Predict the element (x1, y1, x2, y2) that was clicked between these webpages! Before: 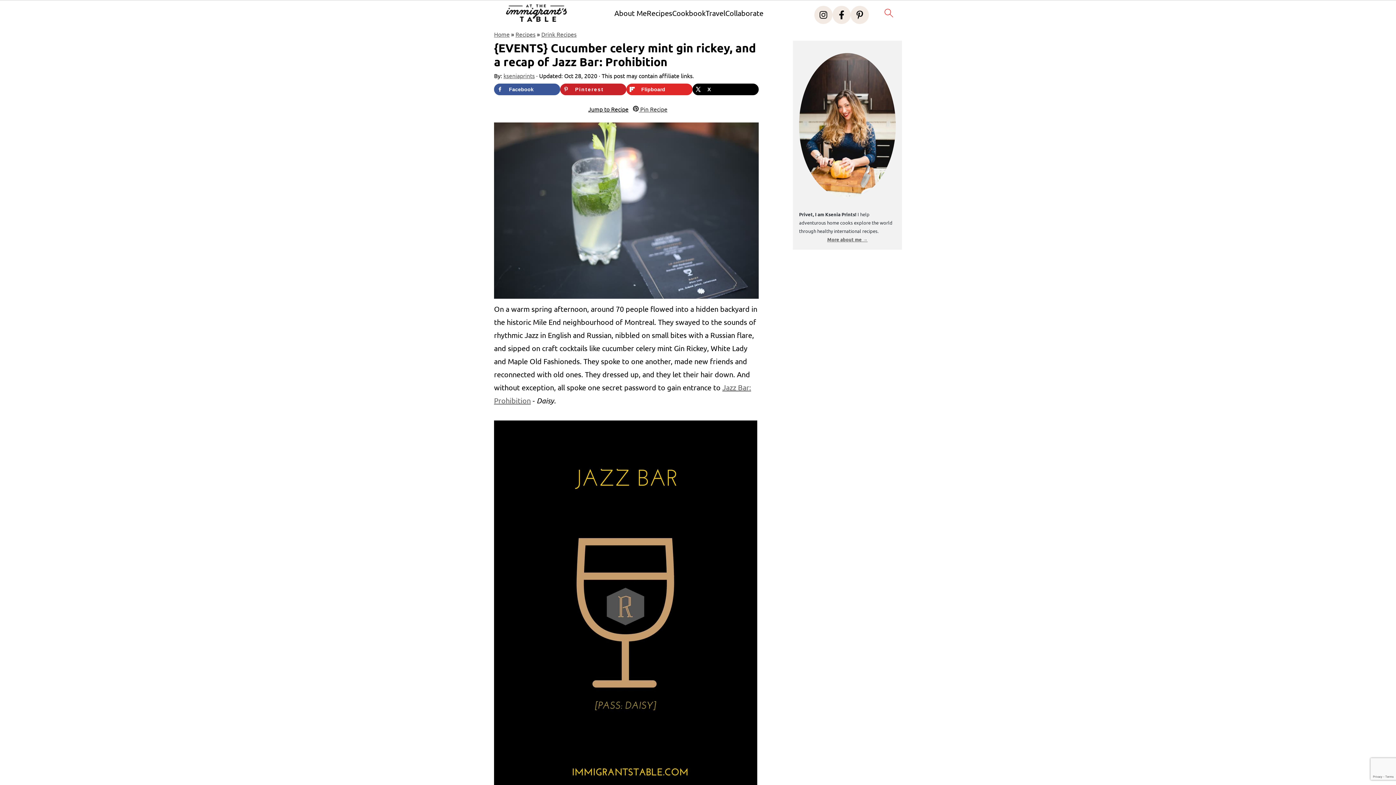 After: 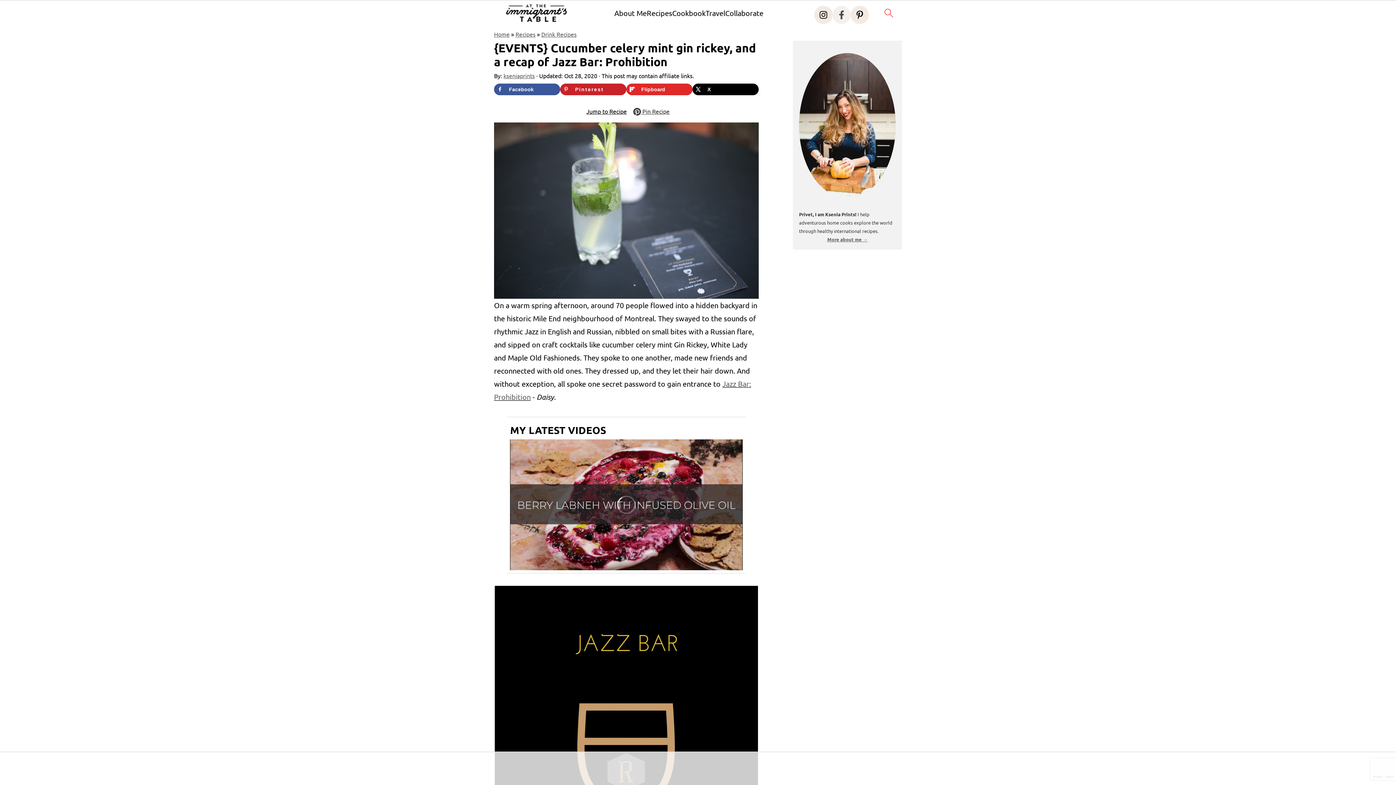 Action: label: Facebook bbox: (832, 5, 850, 24)